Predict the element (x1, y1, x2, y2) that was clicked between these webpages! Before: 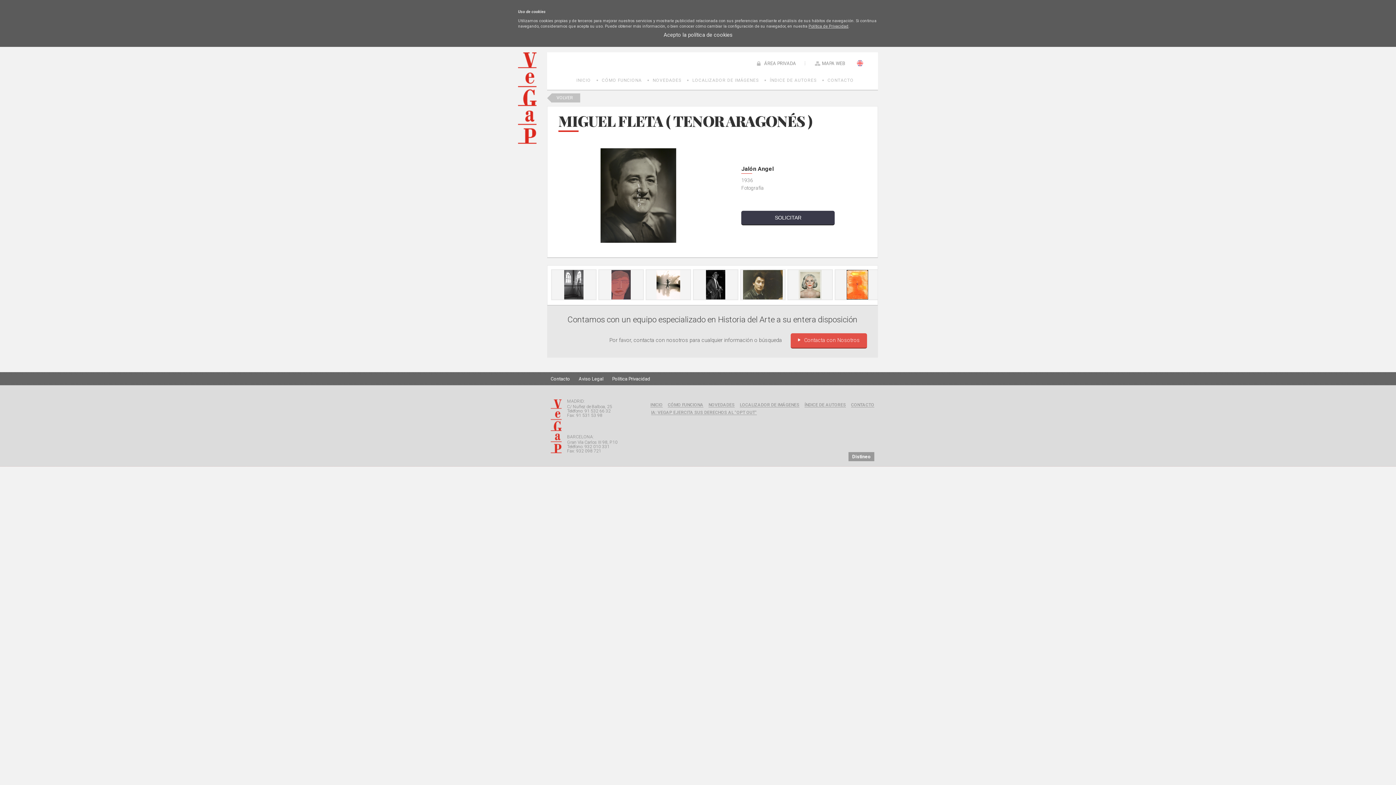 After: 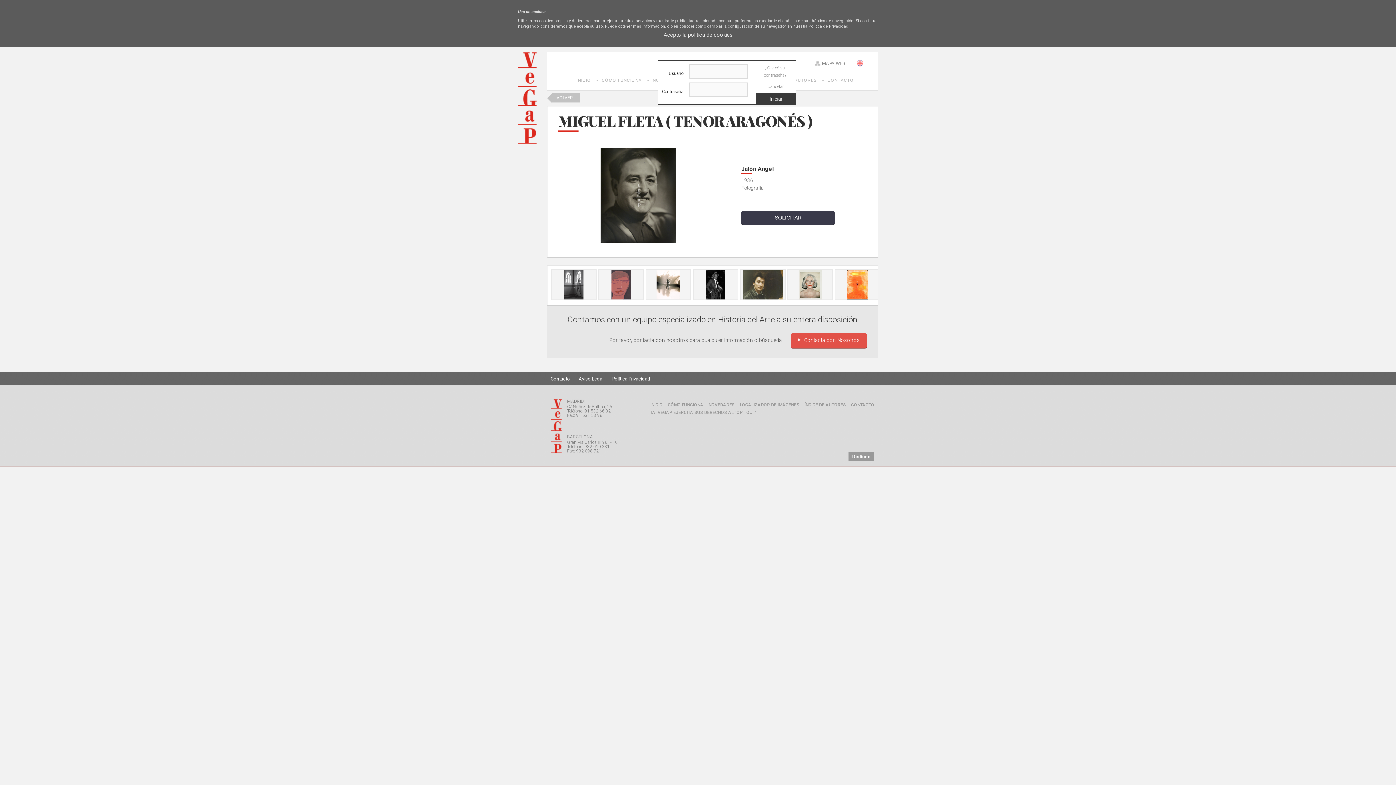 Action: bbox: (757, 60, 796, 66) label: ÁREA PRIVADA